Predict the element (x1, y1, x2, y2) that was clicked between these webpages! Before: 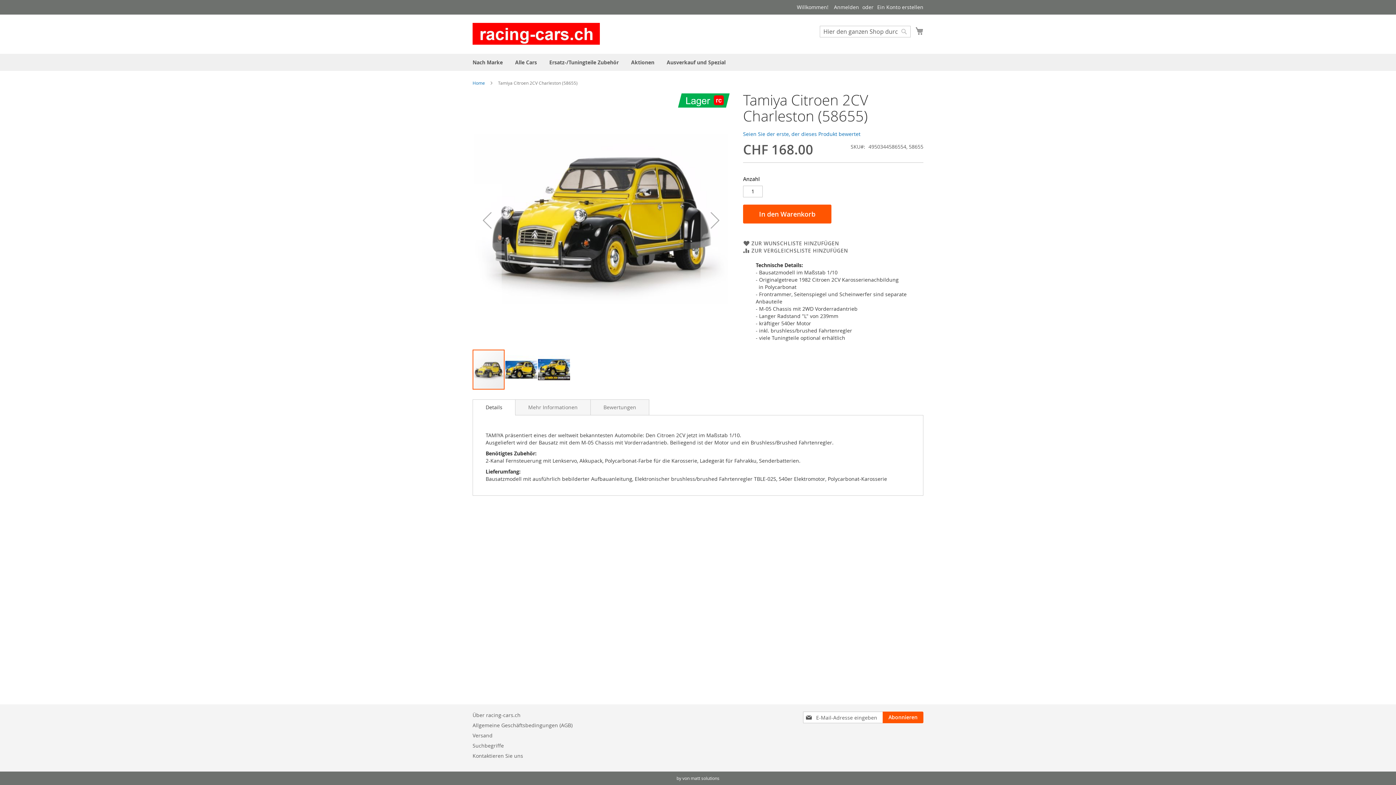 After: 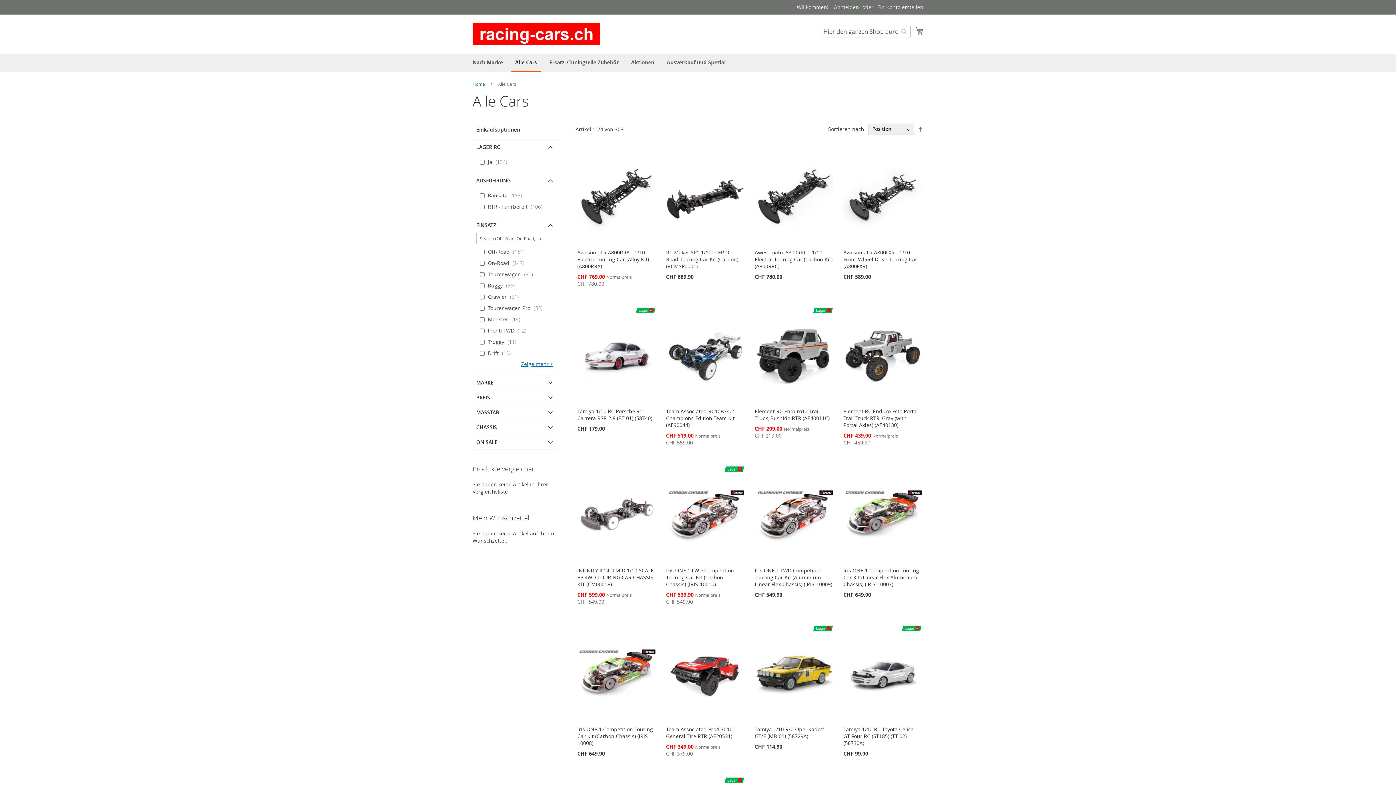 Action: label: Alle Cars bbox: (510, 53, 541, 70)